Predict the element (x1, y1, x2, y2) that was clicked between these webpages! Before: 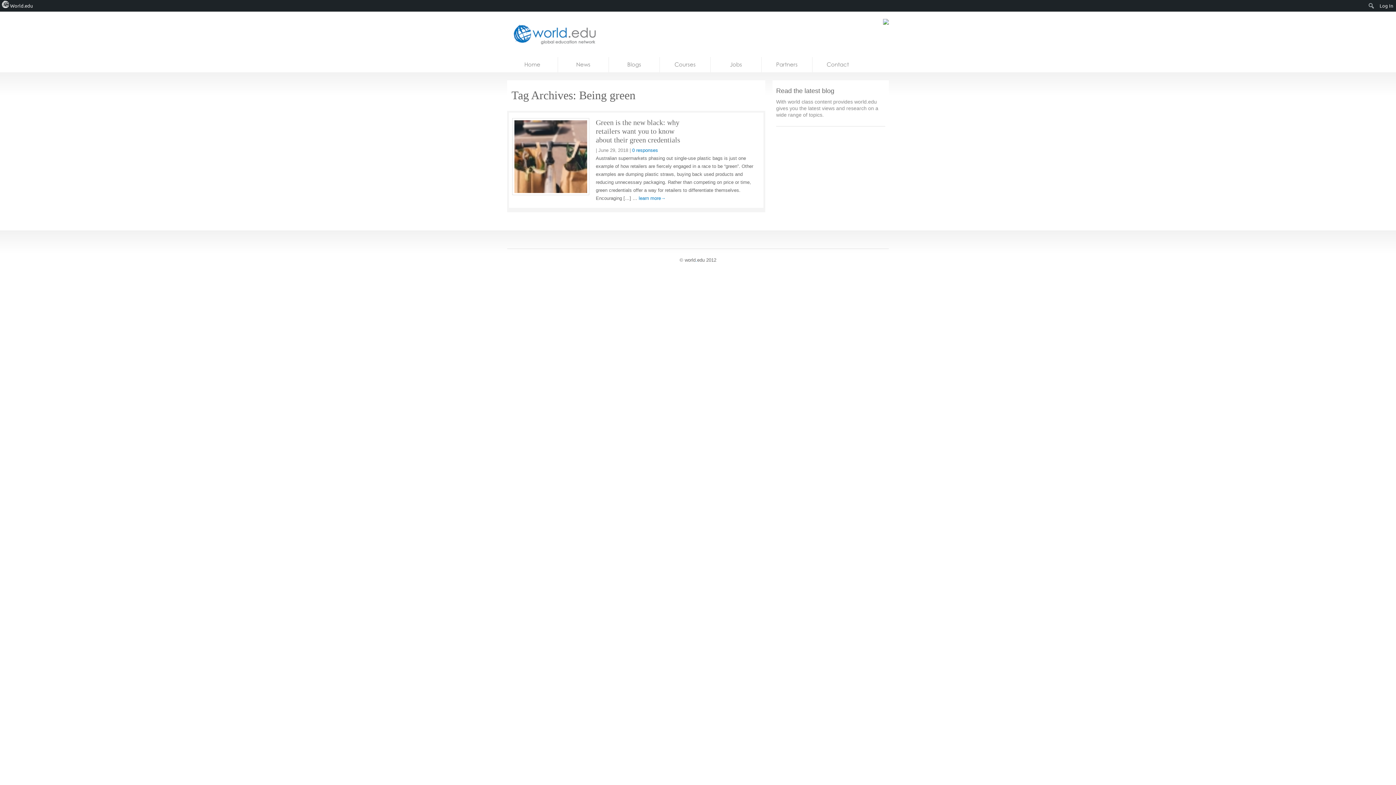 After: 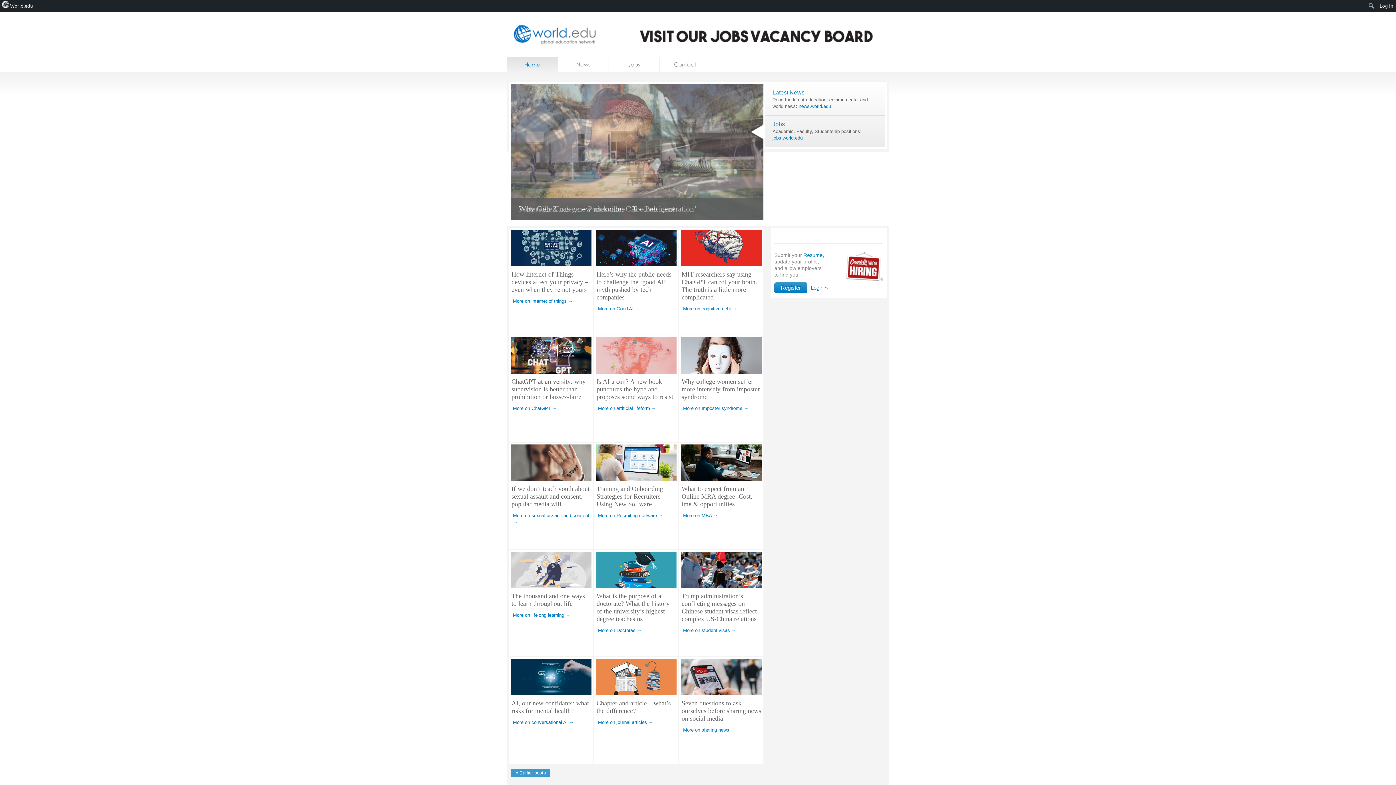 Action: label: Home bbox: (507, 57, 558, 72)